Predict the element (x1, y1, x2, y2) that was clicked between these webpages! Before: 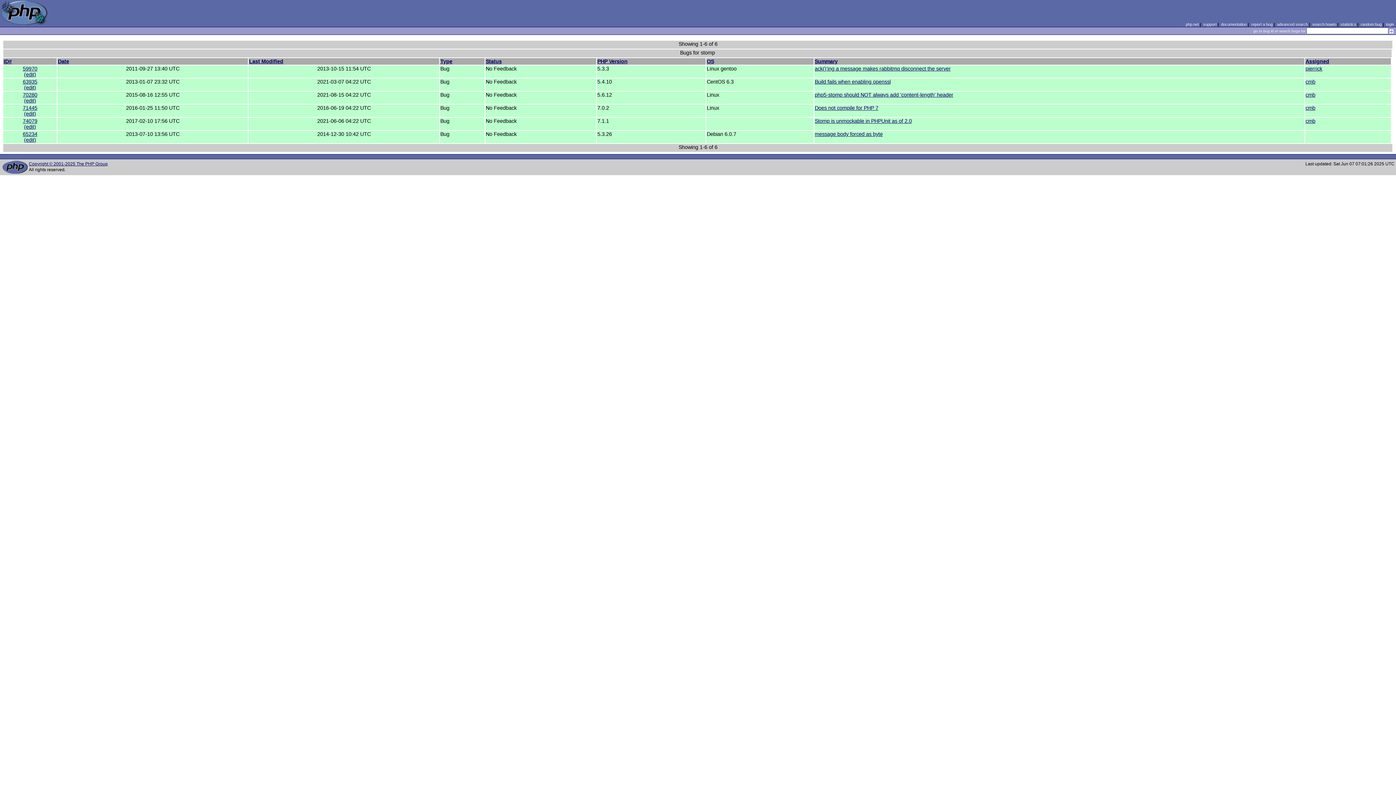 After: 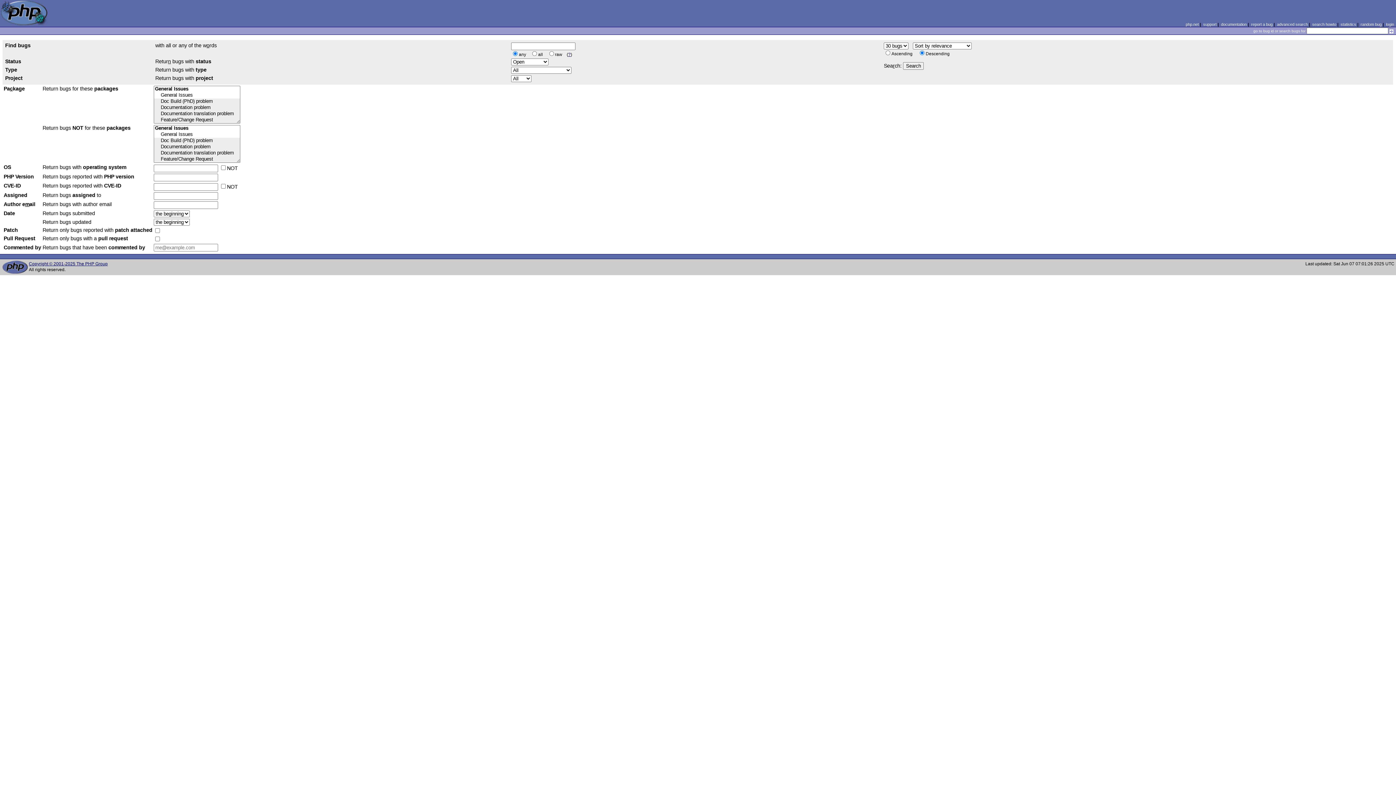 Action: bbox: (1277, 22, 1308, 26) label: advanced search